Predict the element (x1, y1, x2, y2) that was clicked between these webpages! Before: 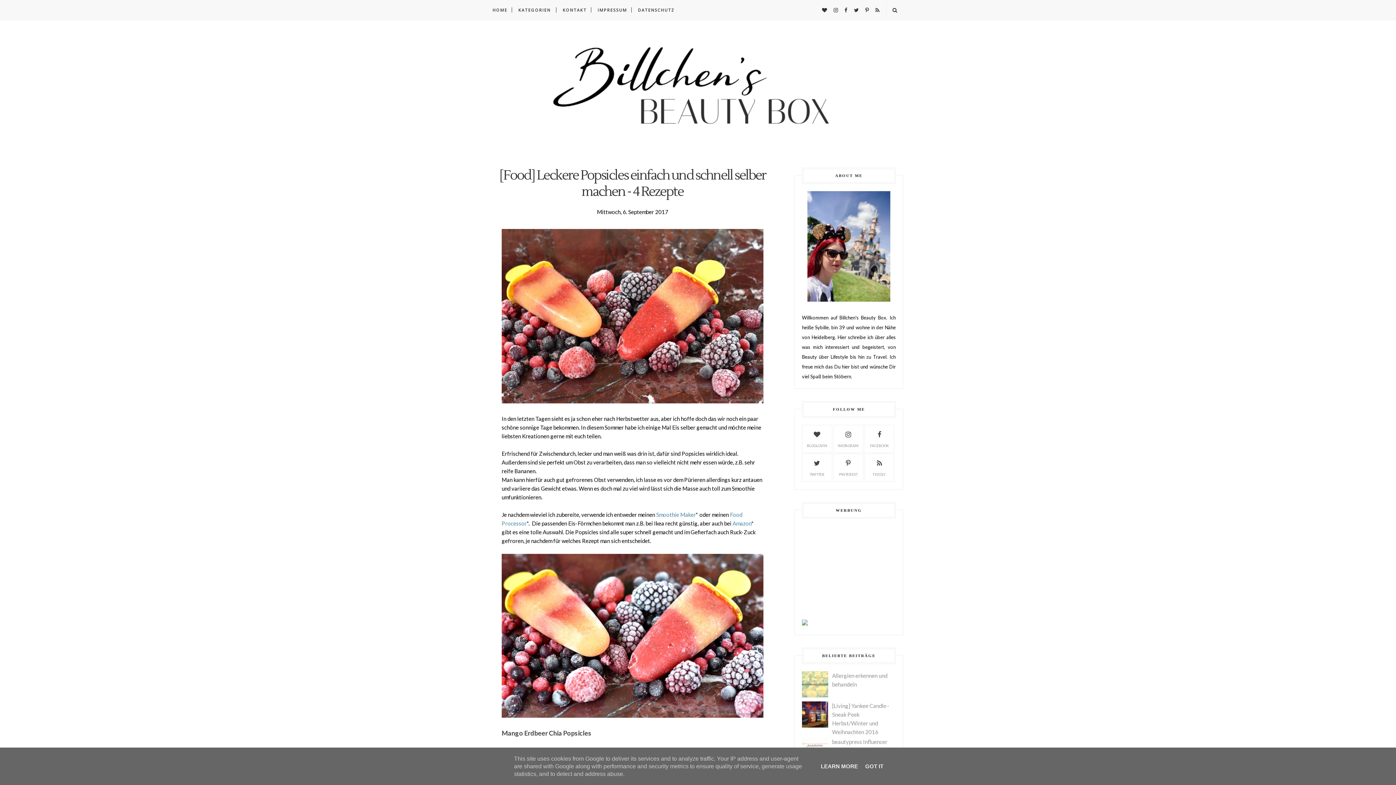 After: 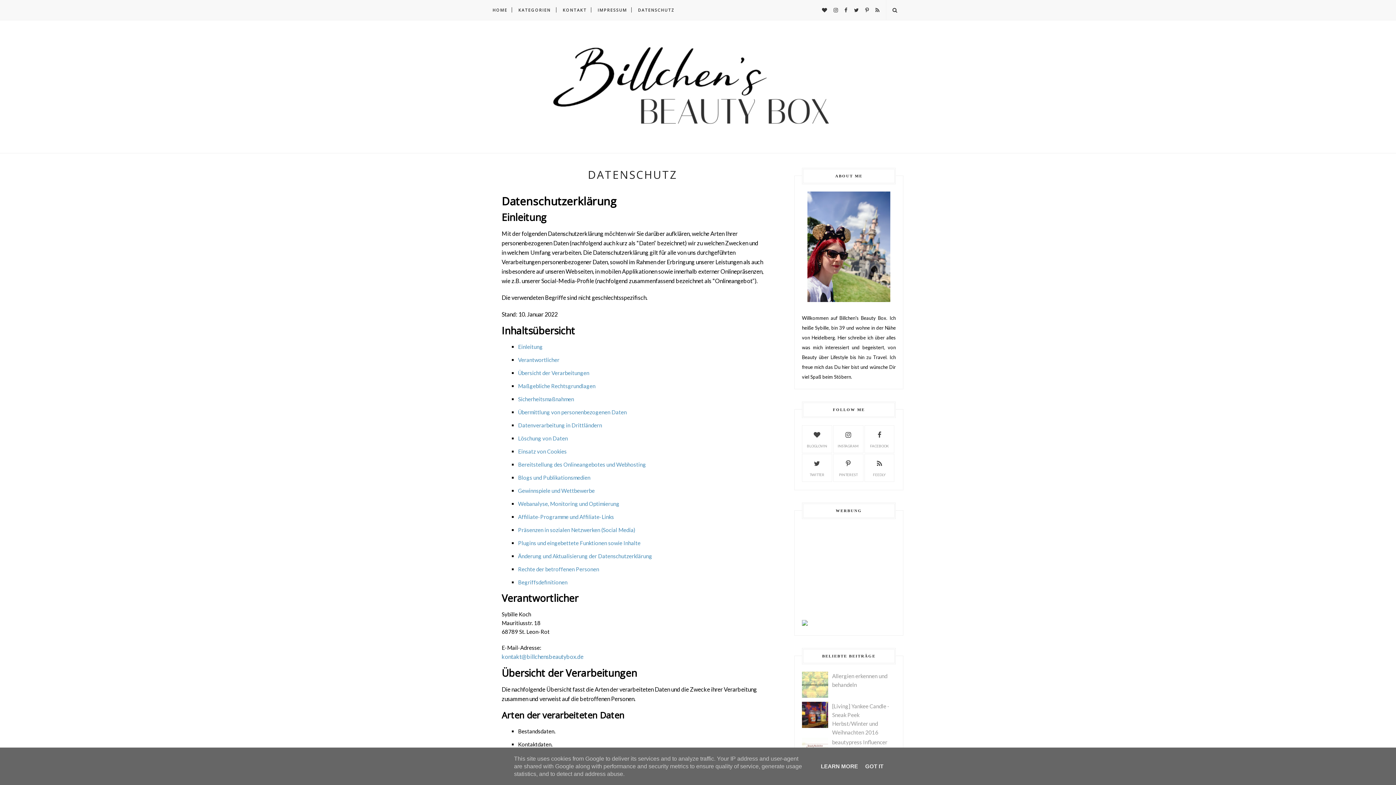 Action: bbox: (638, 0, 674, 20) label: DATENSCHUTZ